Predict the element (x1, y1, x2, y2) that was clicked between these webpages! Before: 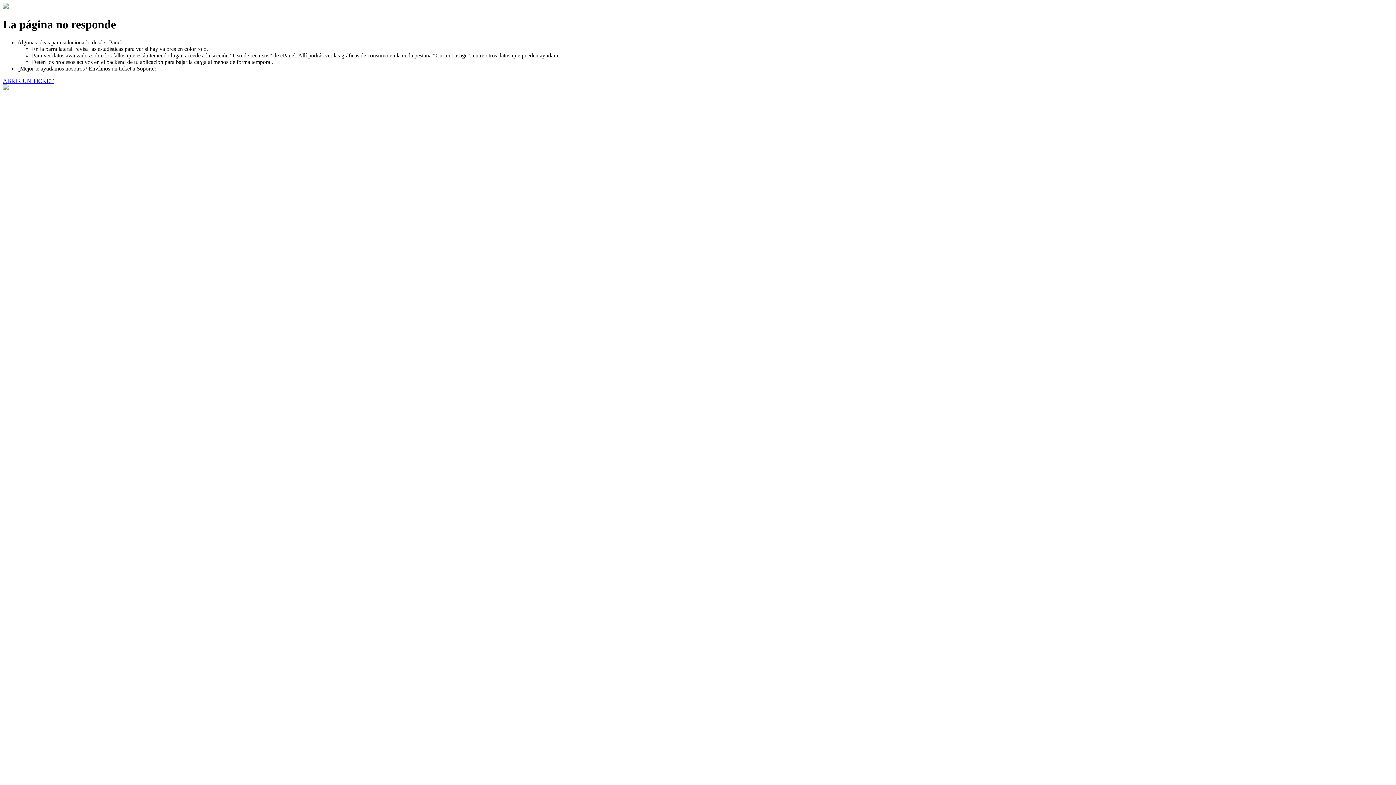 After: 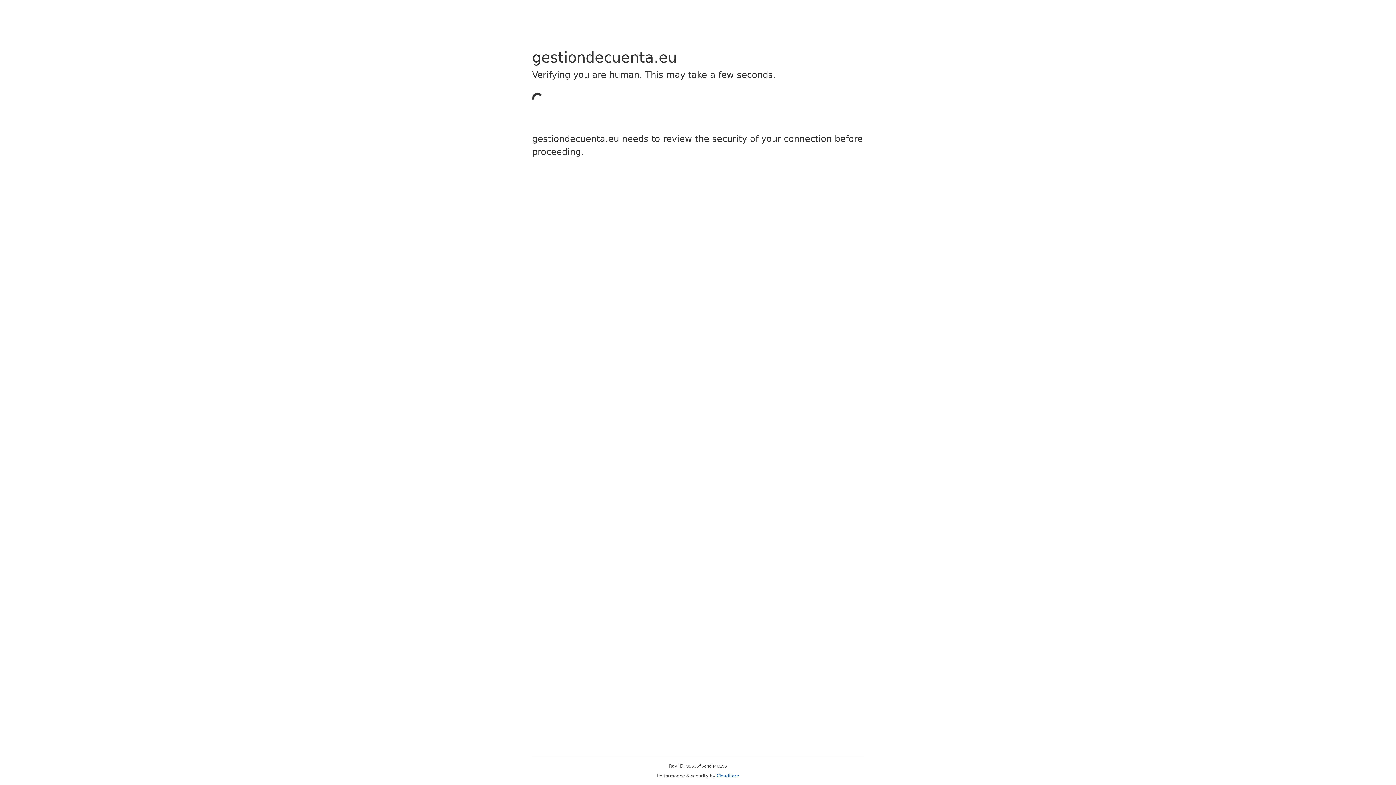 Action: bbox: (2, 77, 53, 83) label: ABRIR UN TICKET